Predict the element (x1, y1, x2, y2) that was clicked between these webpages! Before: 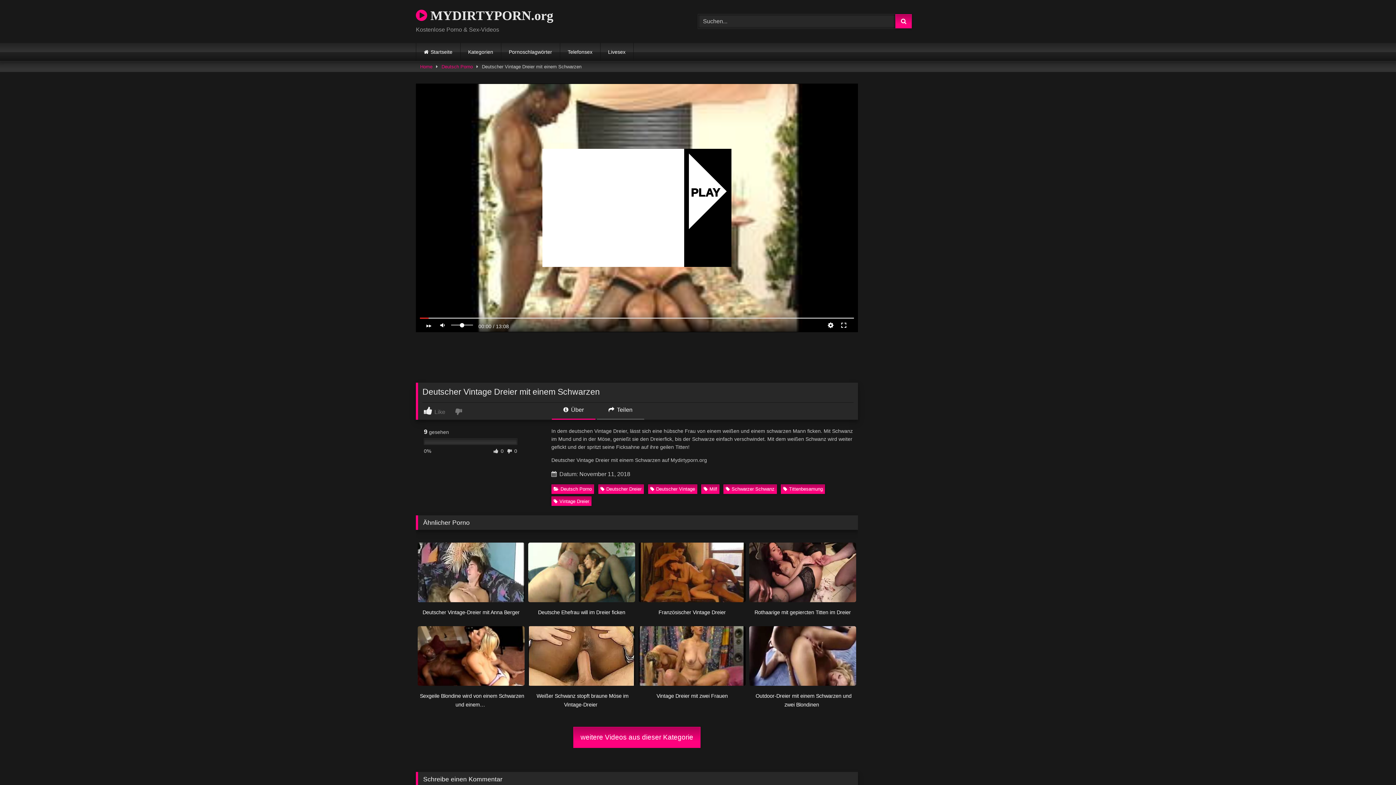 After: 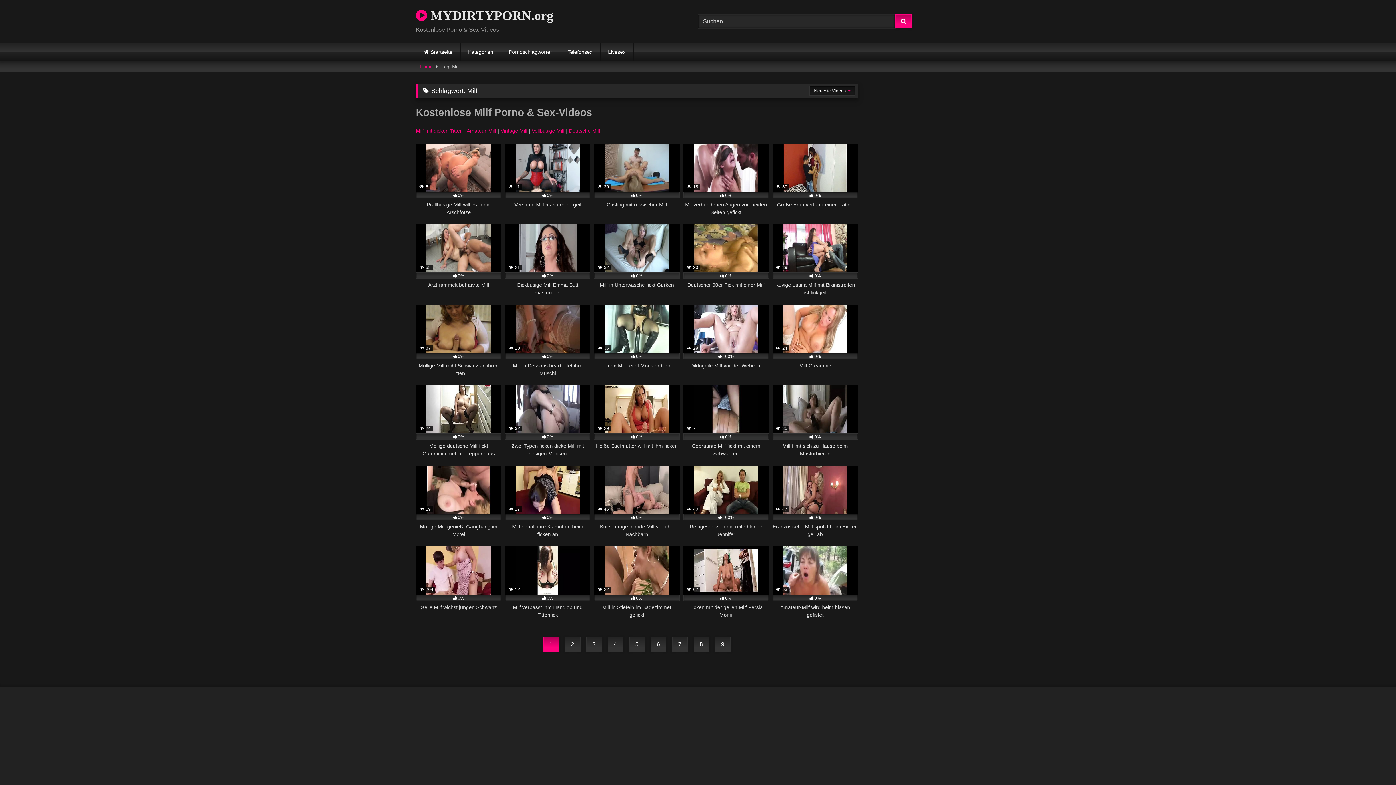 Action: label: Milf bbox: (701, 484, 719, 494)